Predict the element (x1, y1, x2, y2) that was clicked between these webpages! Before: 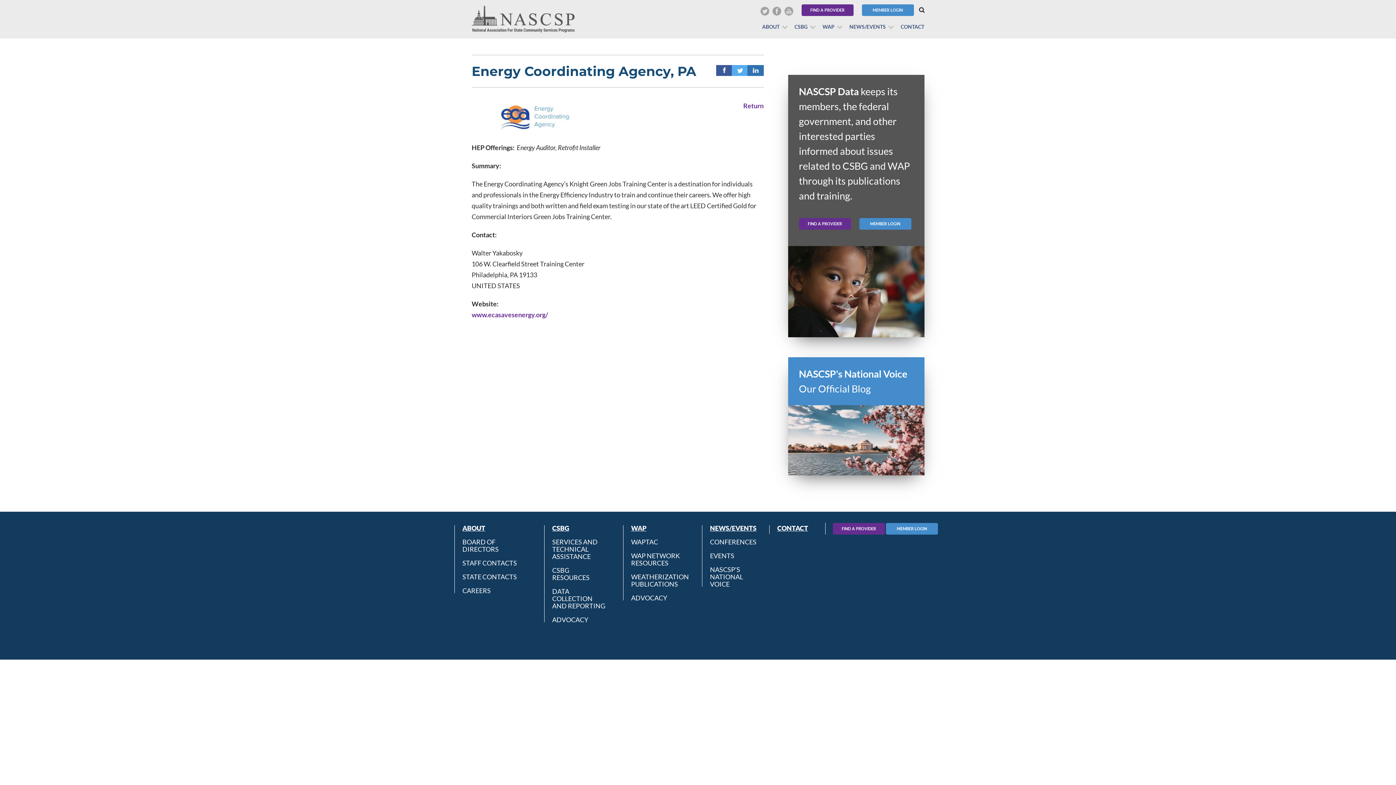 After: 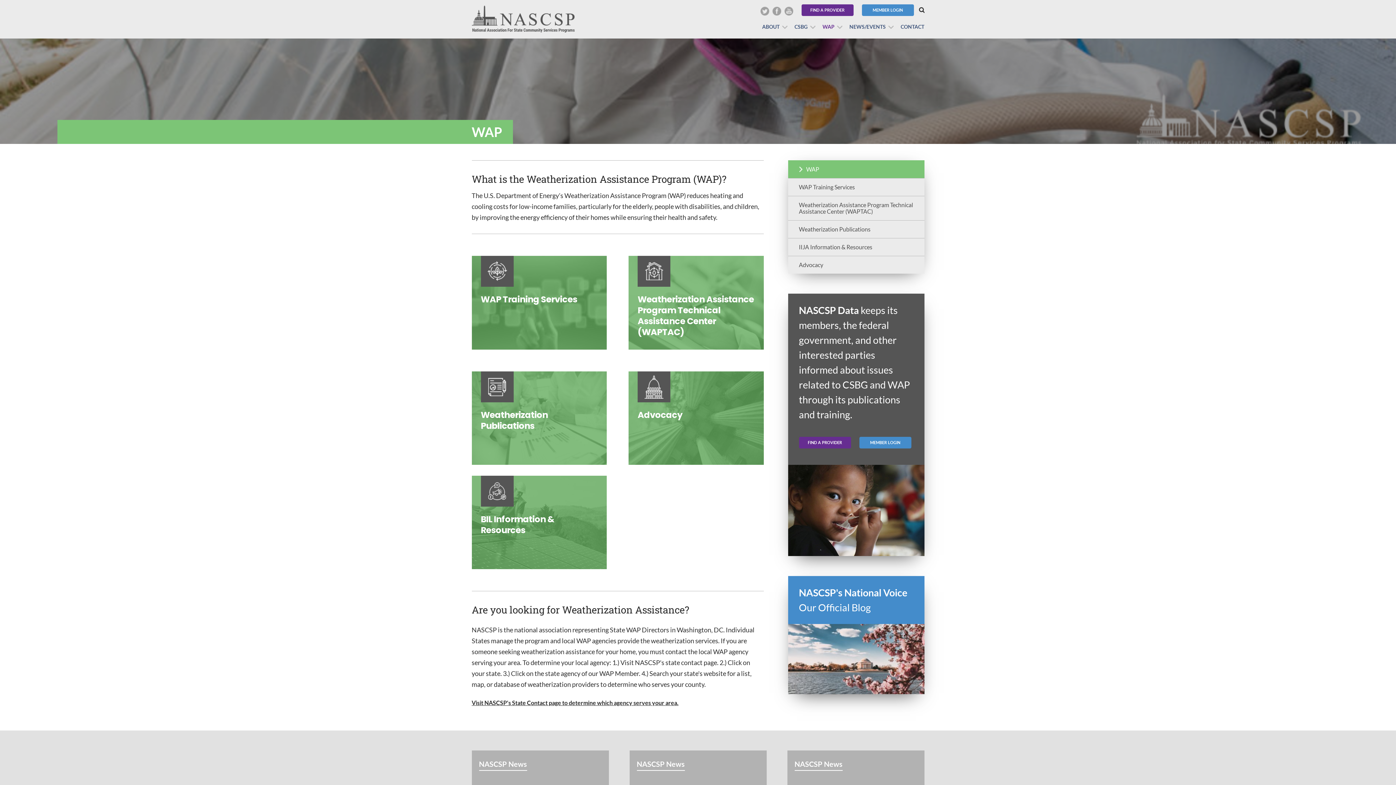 Action: bbox: (631, 522, 646, 535) label: WAP